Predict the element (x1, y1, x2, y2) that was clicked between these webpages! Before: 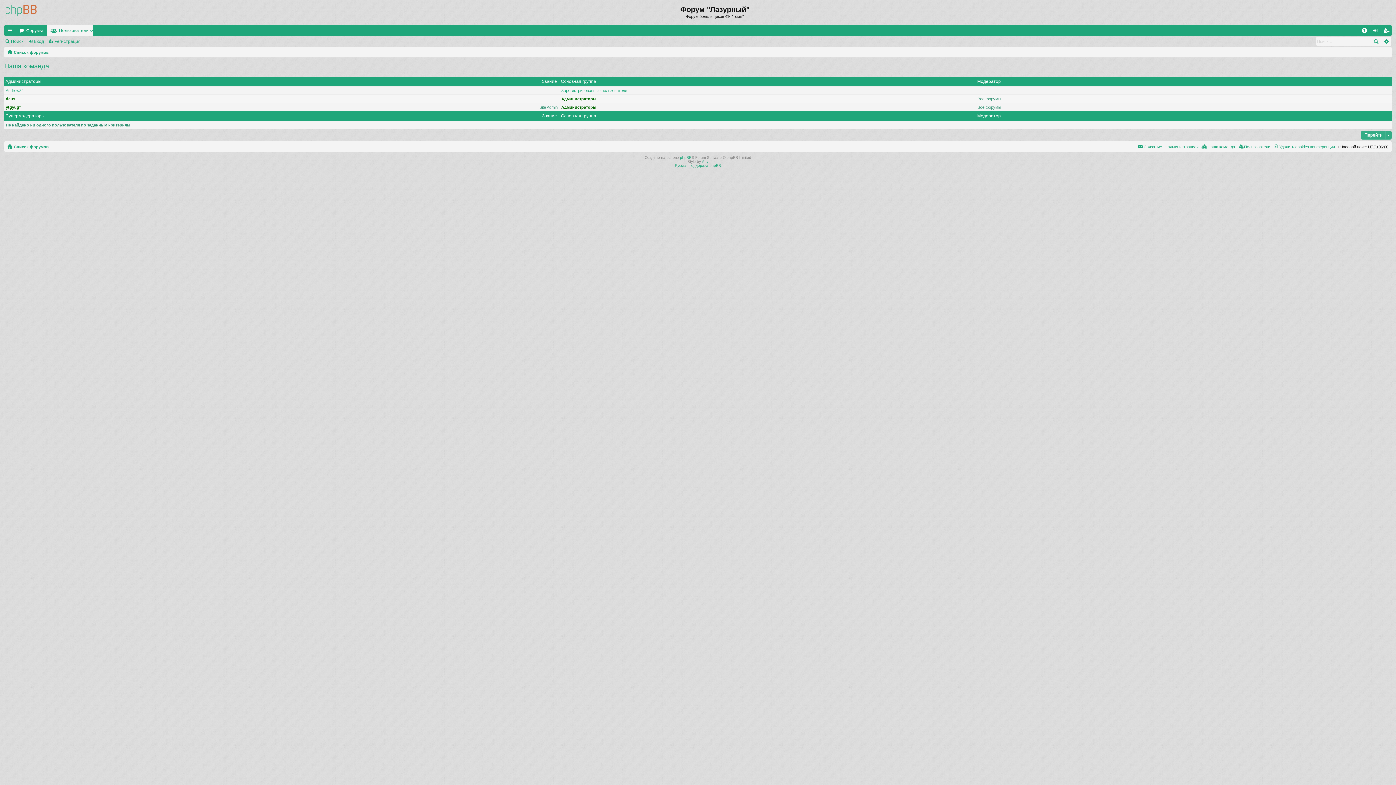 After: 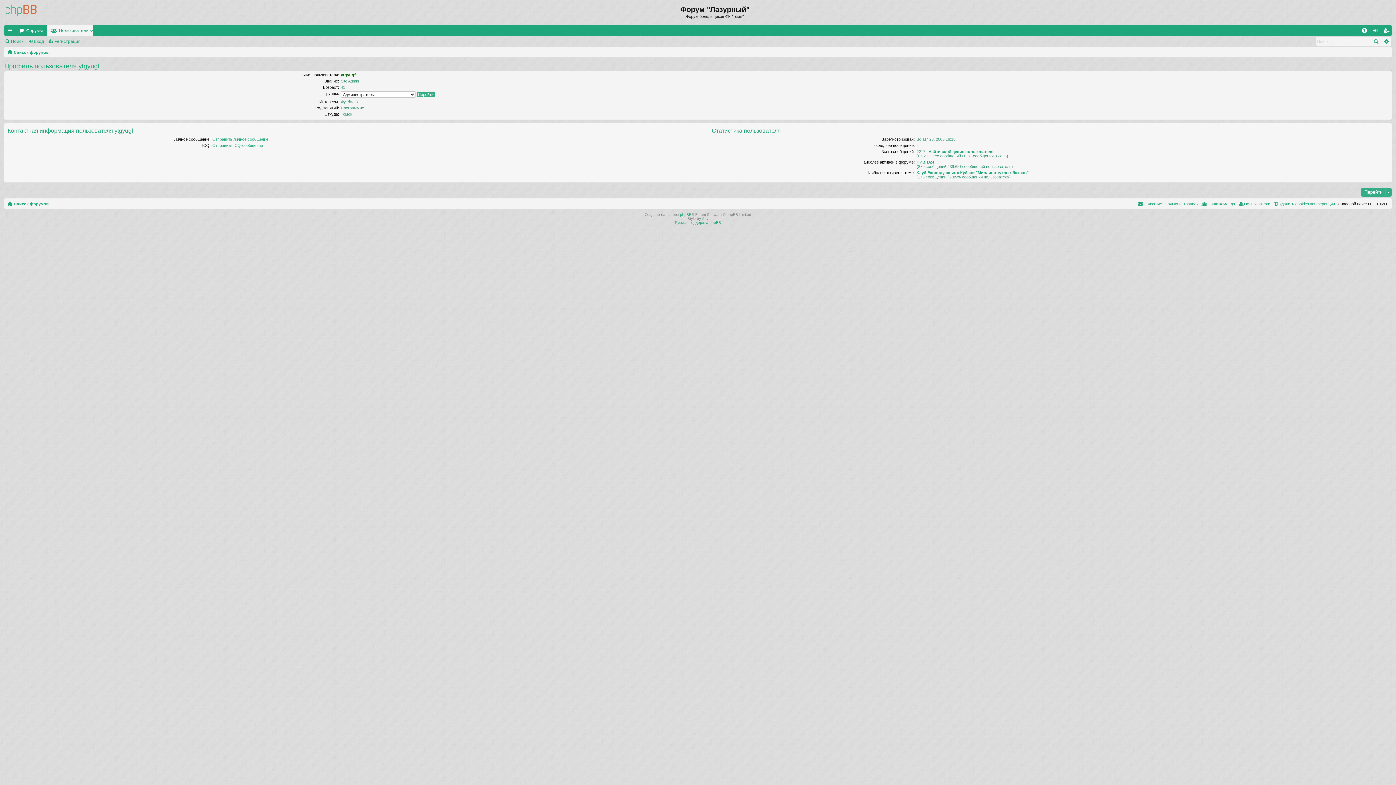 Action: bbox: (5, 105, 20, 109) label: ytgyugf